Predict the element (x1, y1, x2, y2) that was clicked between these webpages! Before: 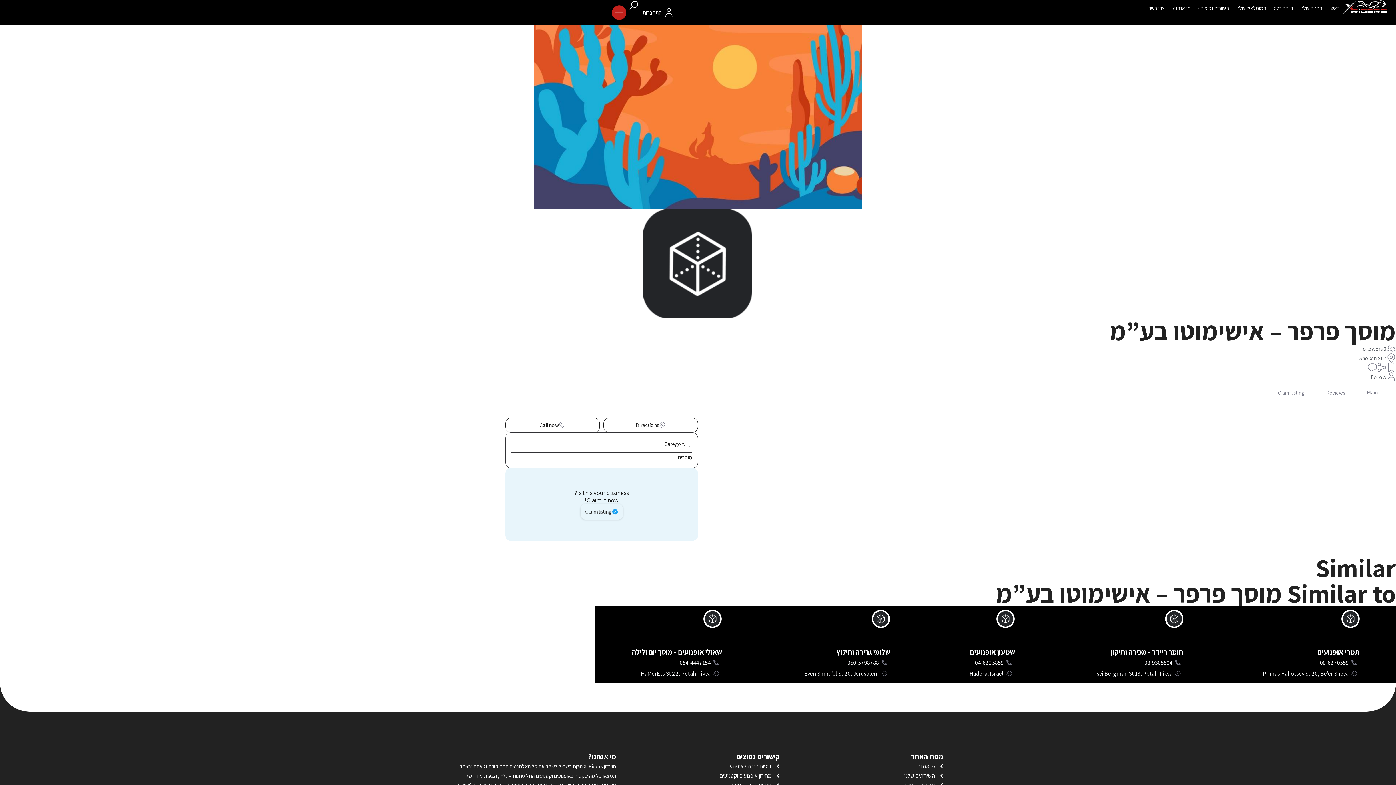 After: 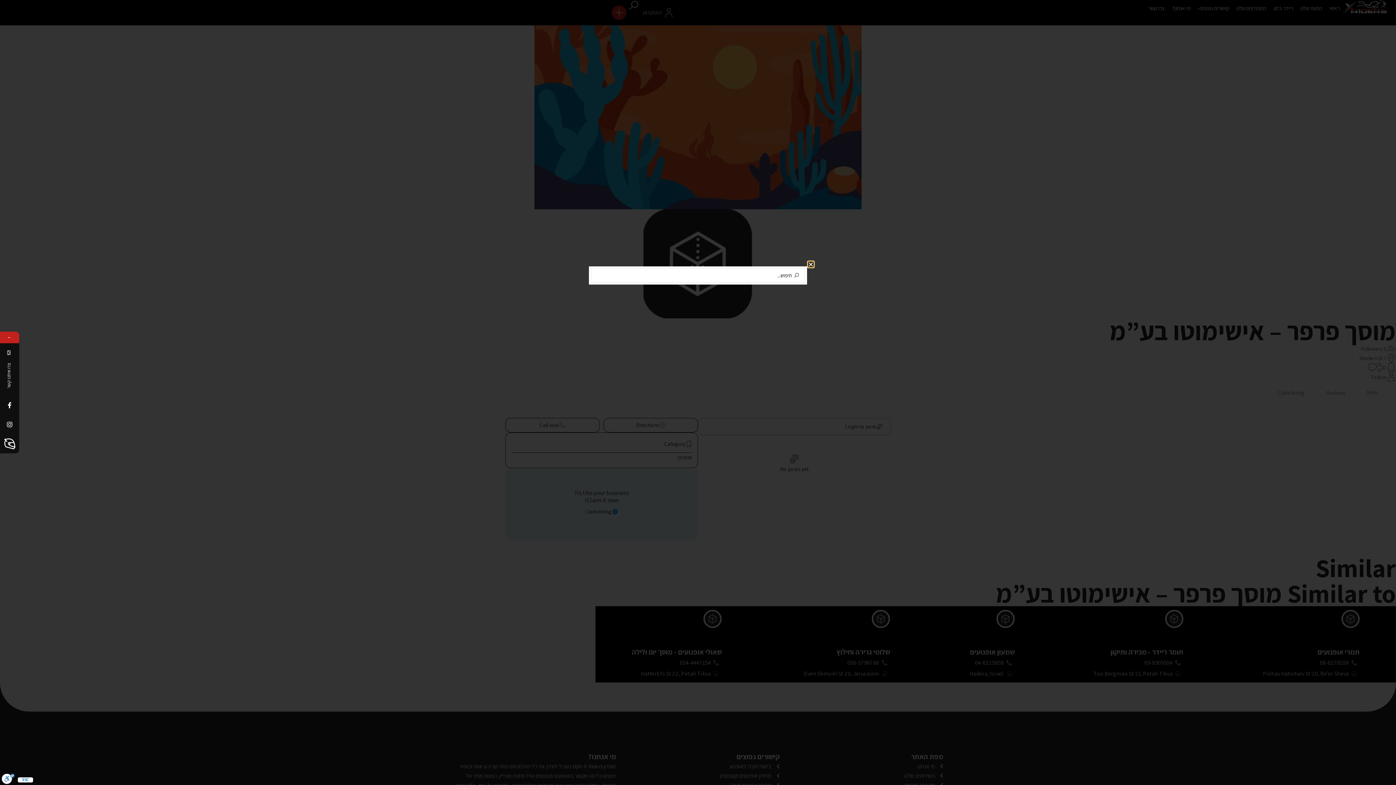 Action: bbox: (628, 0, 639, 10)